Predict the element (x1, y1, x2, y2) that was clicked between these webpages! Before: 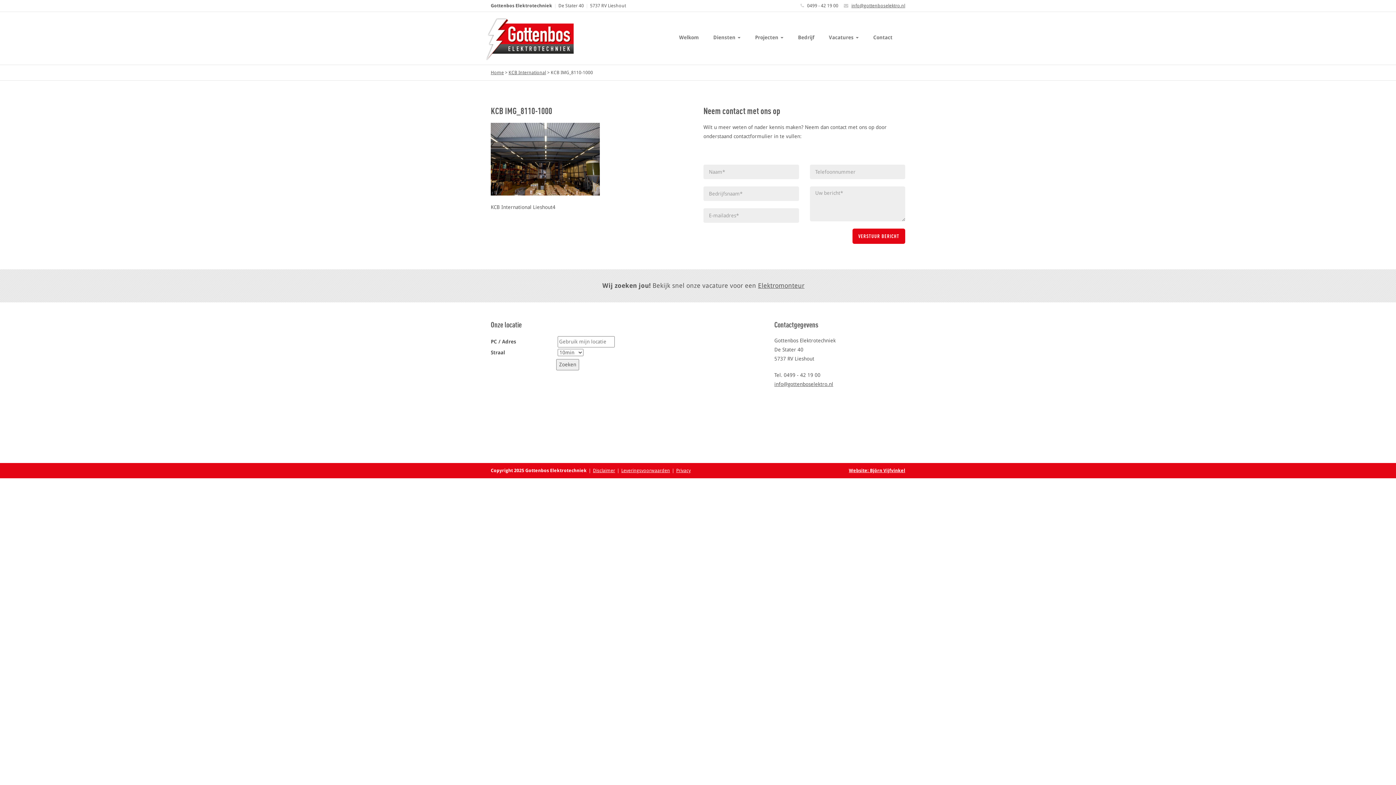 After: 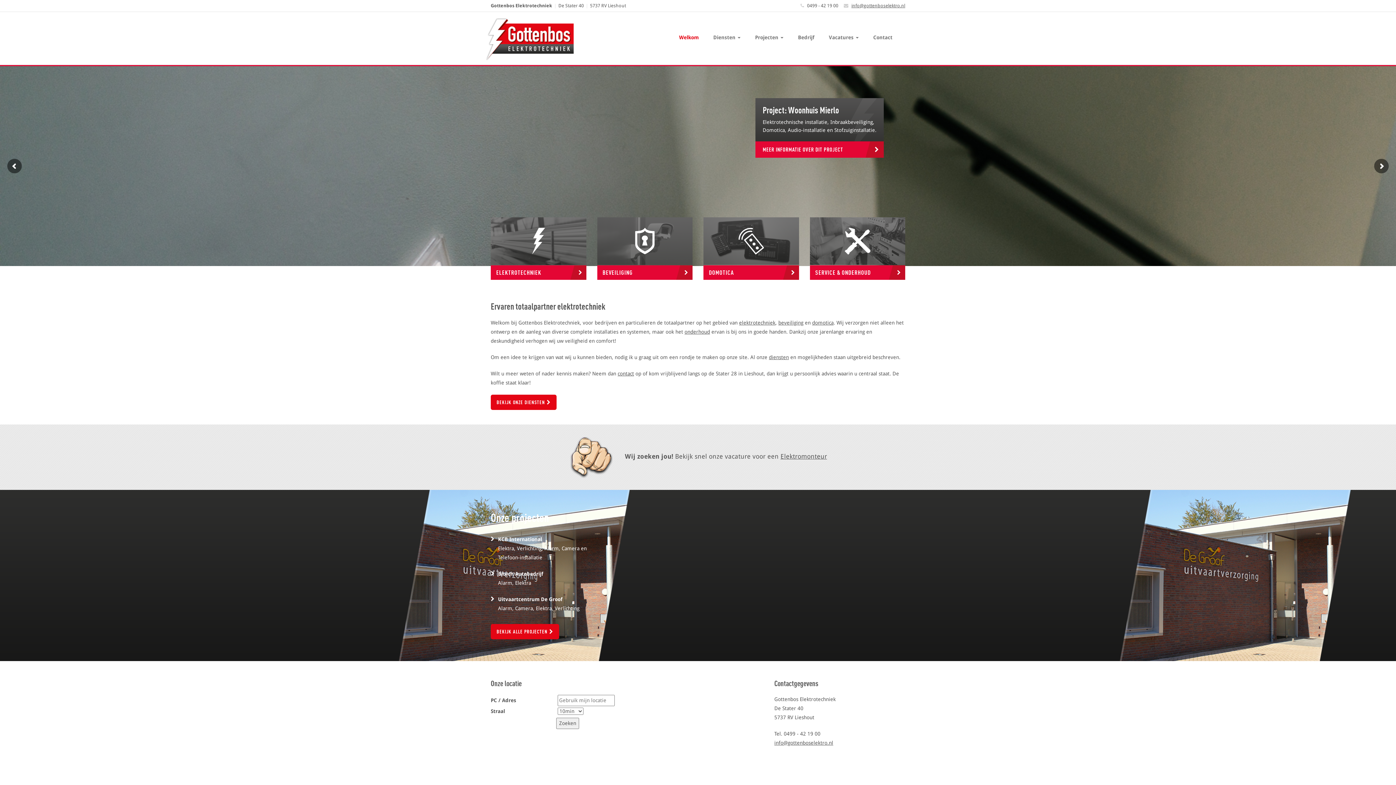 Action: label: Welkom bbox: (672, 30, 706, 44)